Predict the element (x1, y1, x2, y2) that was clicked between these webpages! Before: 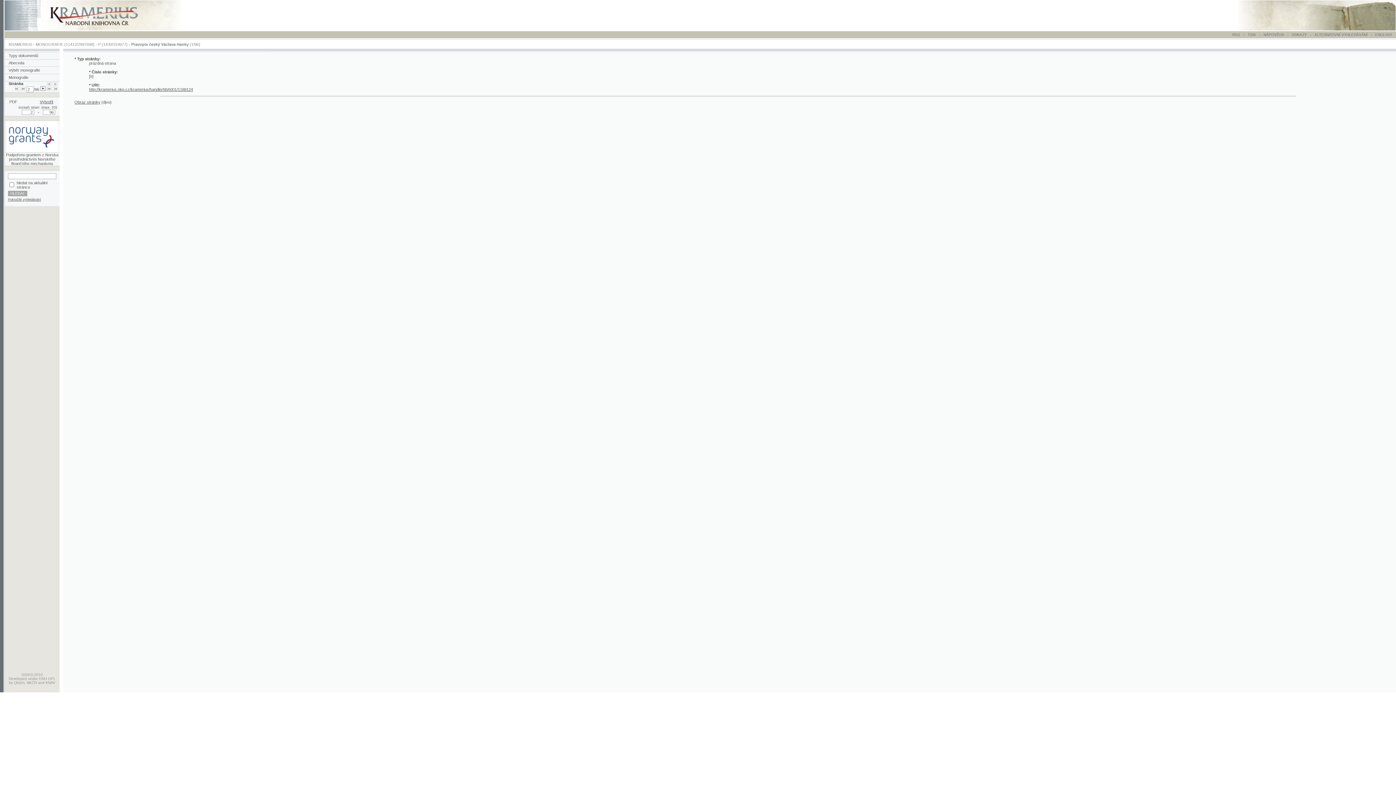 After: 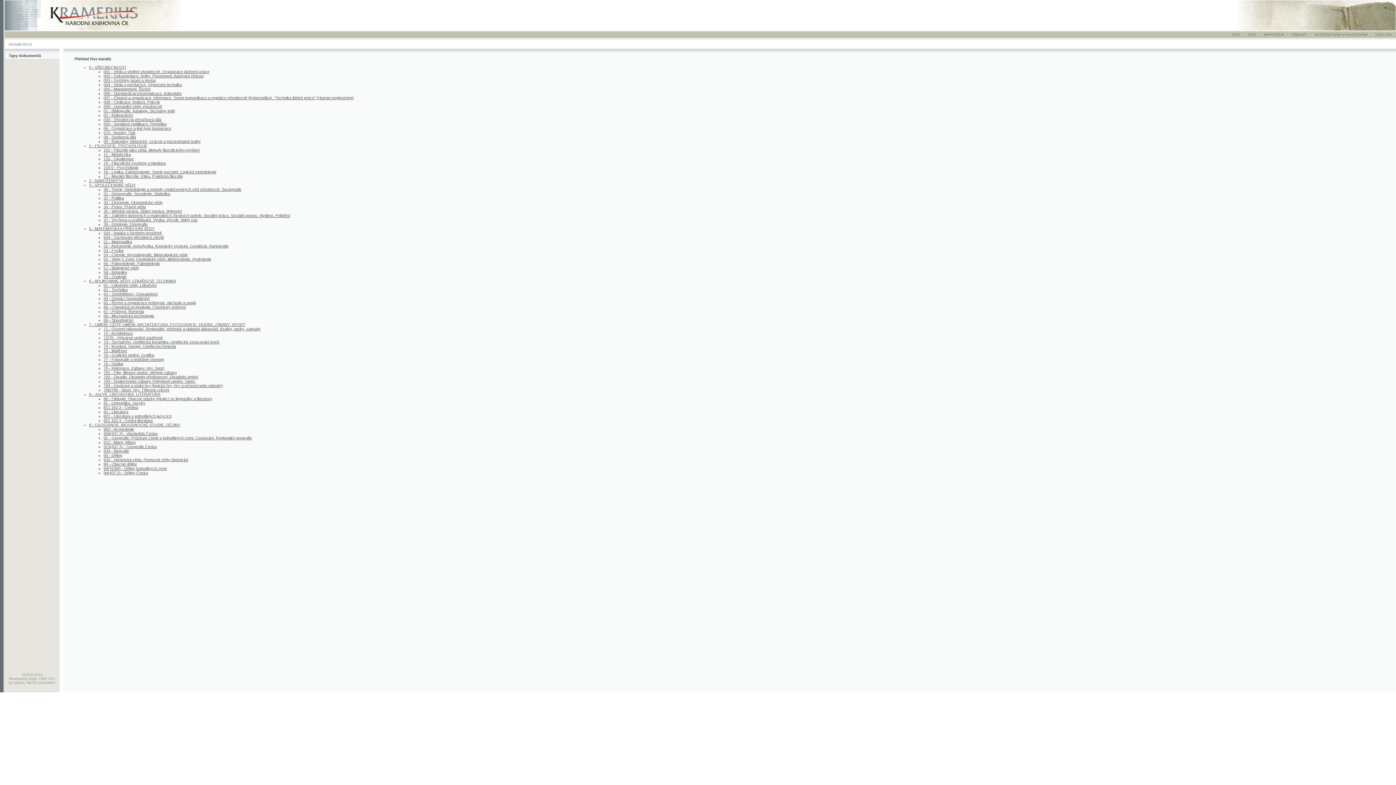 Action: bbox: (1232, 32, 1240, 36) label: RSS